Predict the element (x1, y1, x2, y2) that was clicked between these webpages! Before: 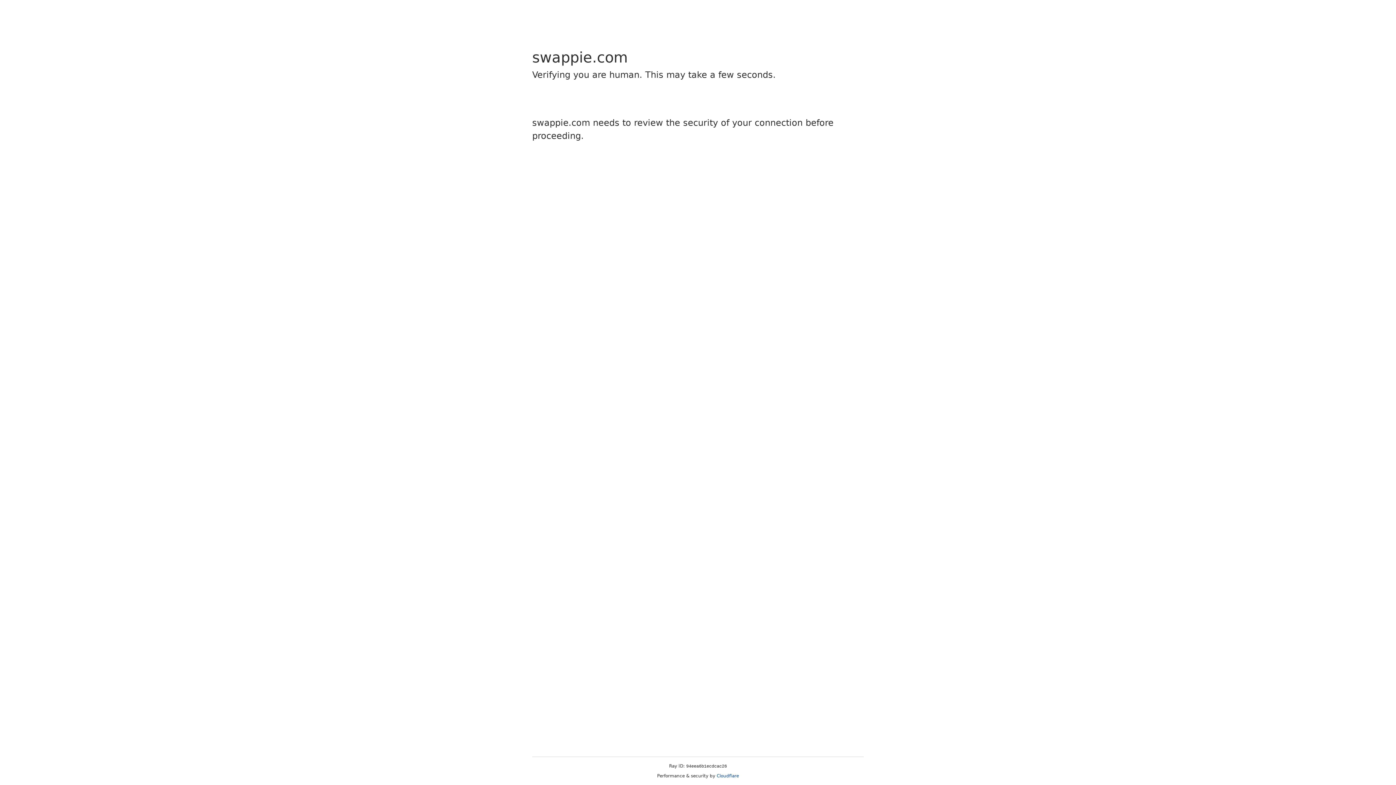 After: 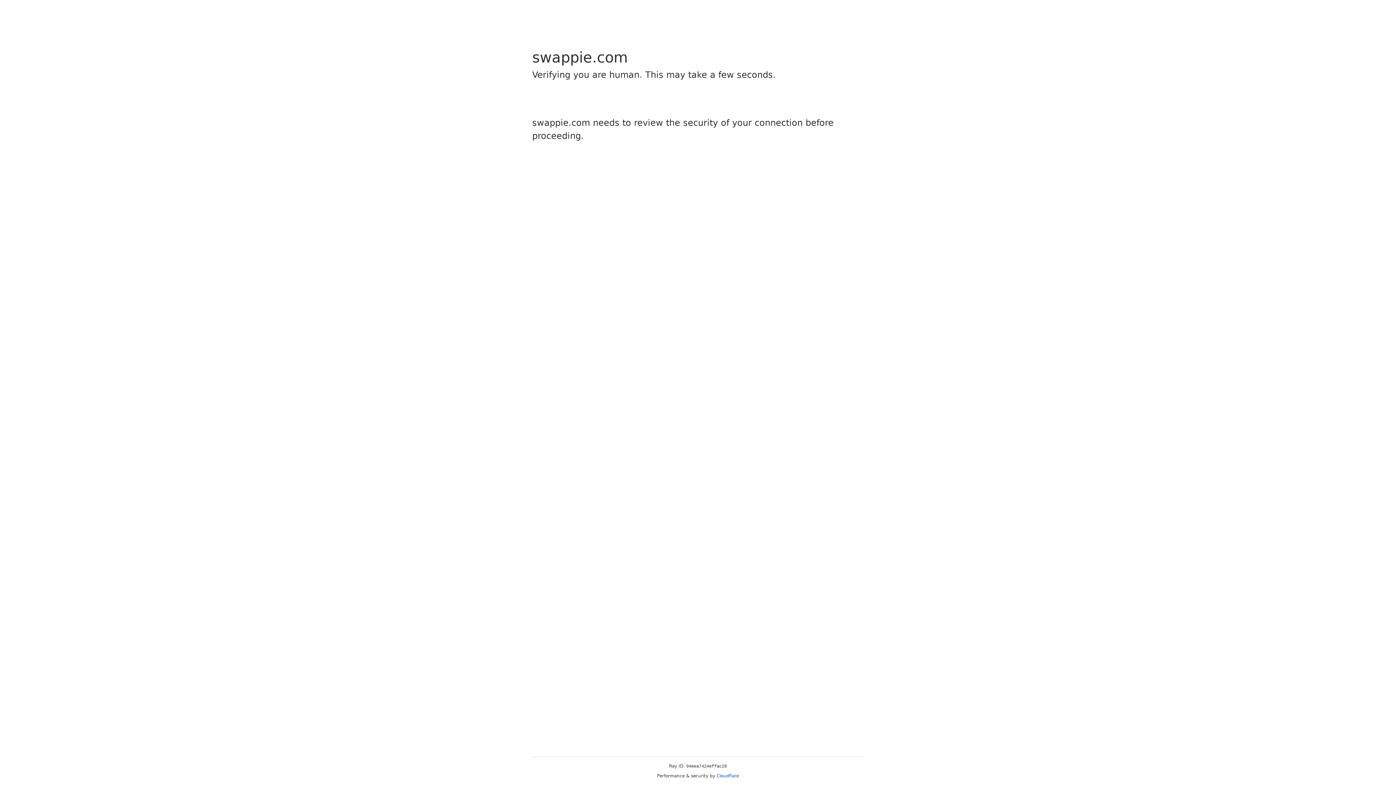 Action: label: Cloudflare bbox: (716, 773, 739, 778)